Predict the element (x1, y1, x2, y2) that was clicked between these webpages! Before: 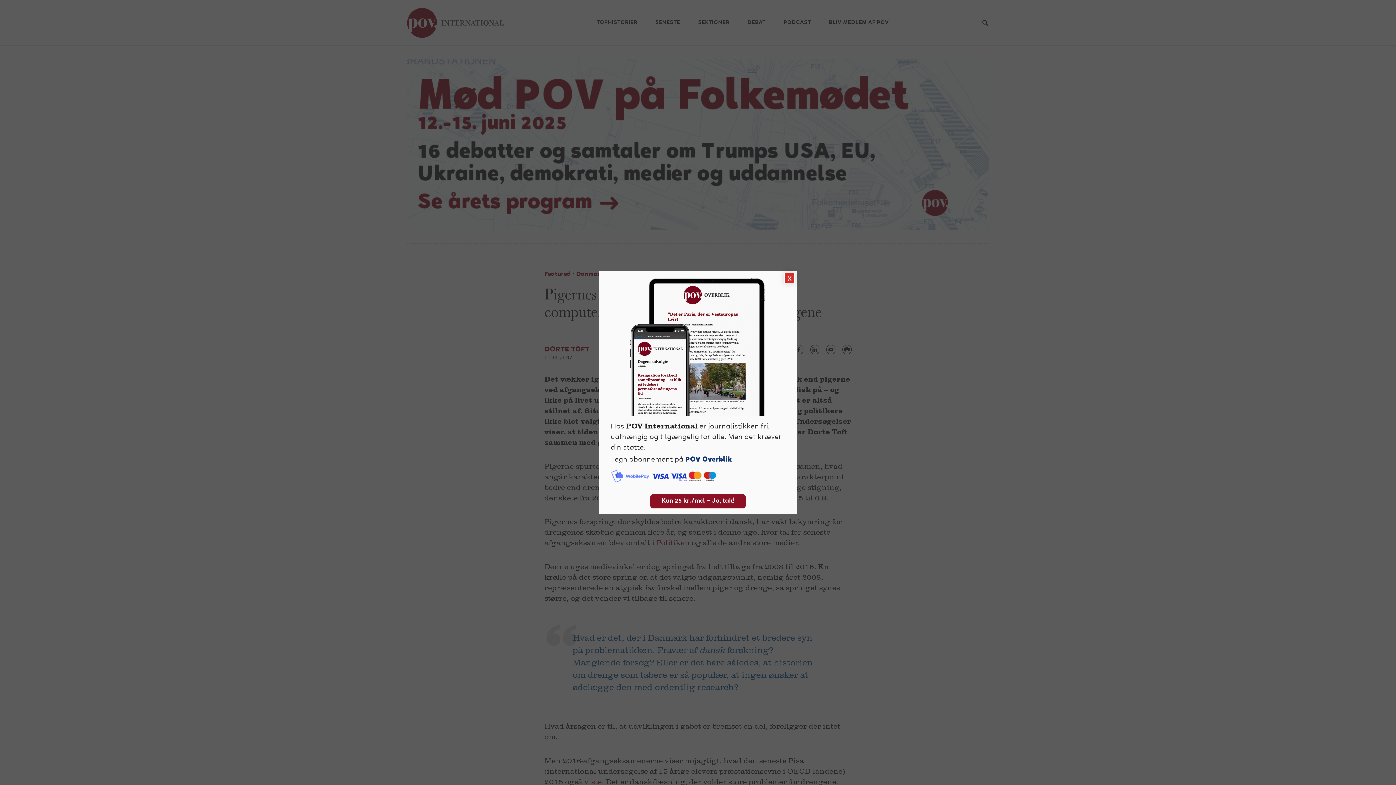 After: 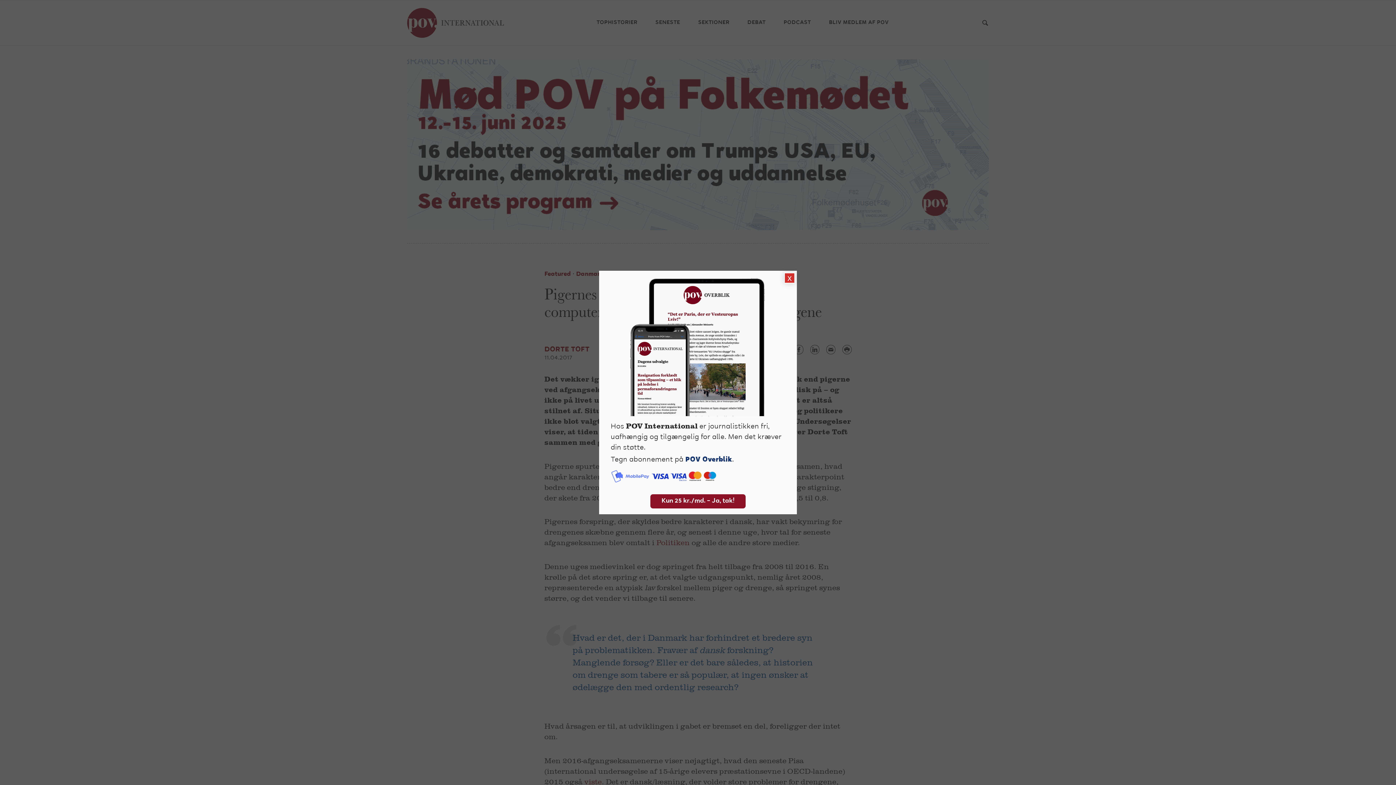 Action: label: Kun 25 kr./md. – Ja, tak! bbox: (650, 494, 745, 508)